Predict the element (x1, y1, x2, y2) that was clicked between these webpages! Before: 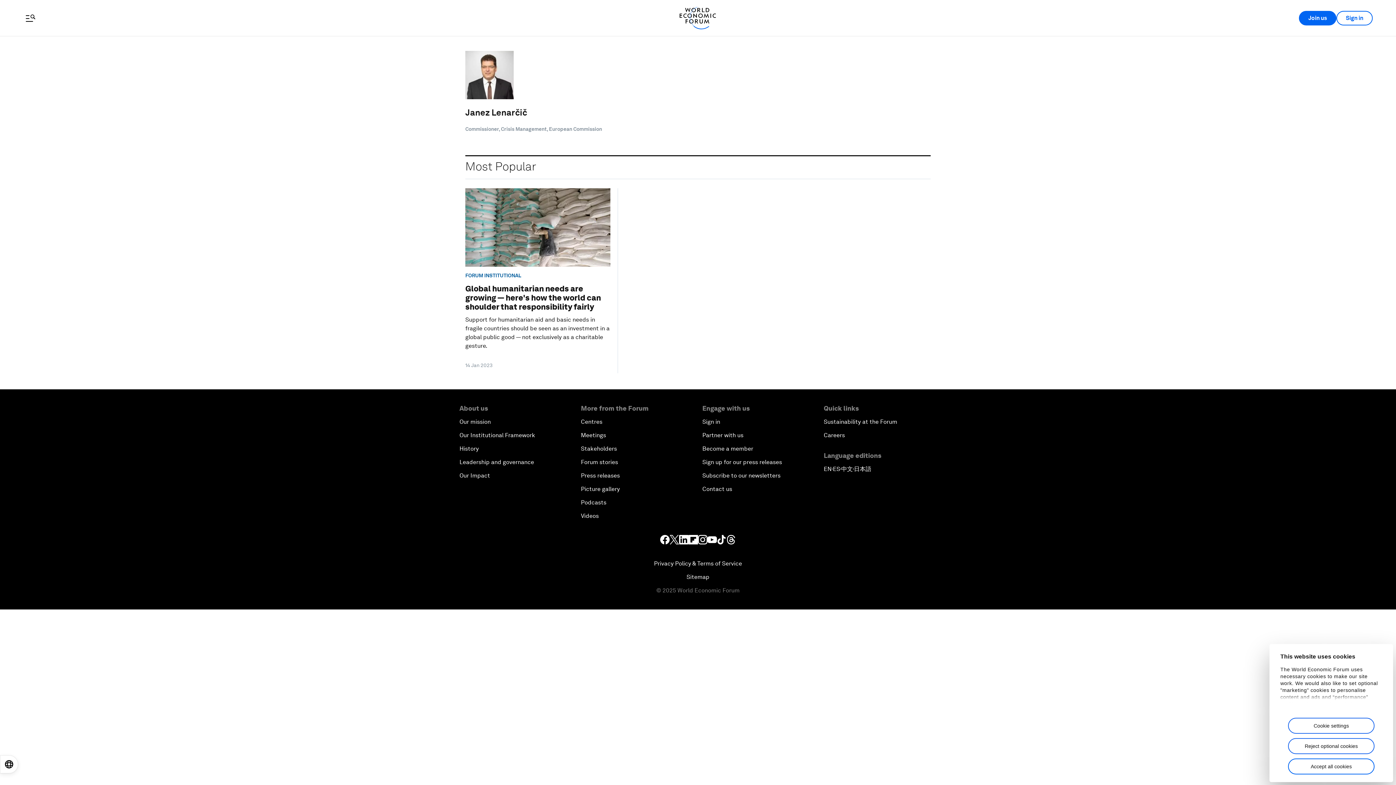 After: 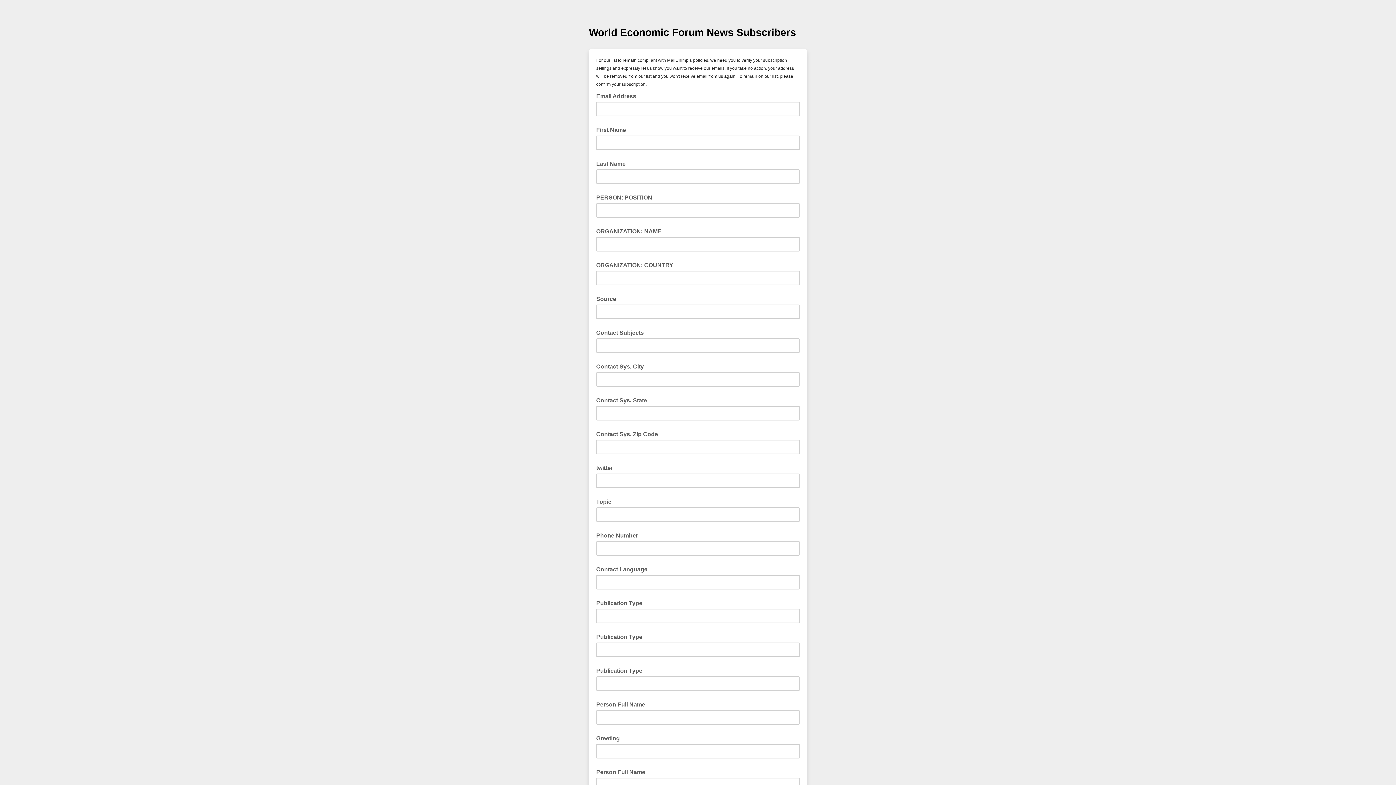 Action: label: Sign up for our press releases bbox: (702, 458, 782, 465)